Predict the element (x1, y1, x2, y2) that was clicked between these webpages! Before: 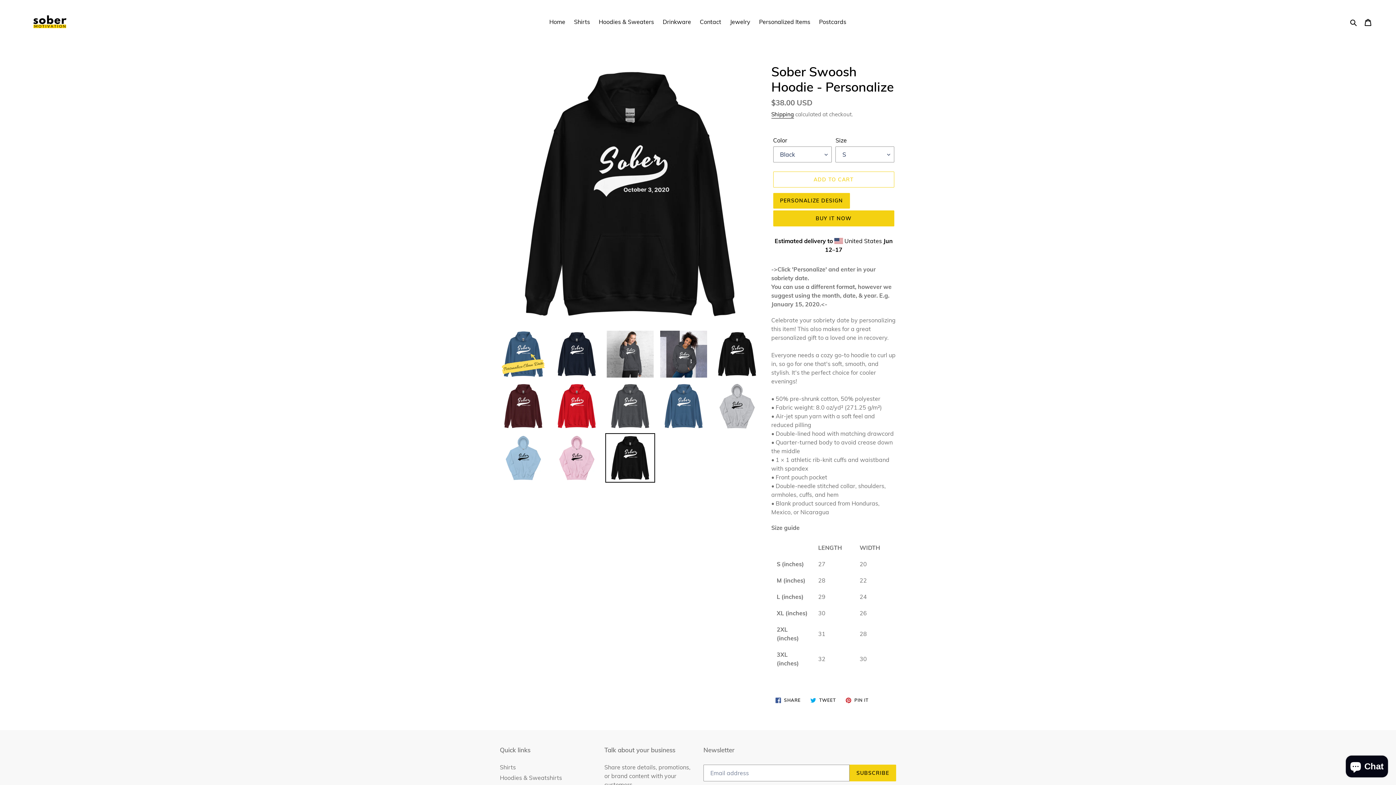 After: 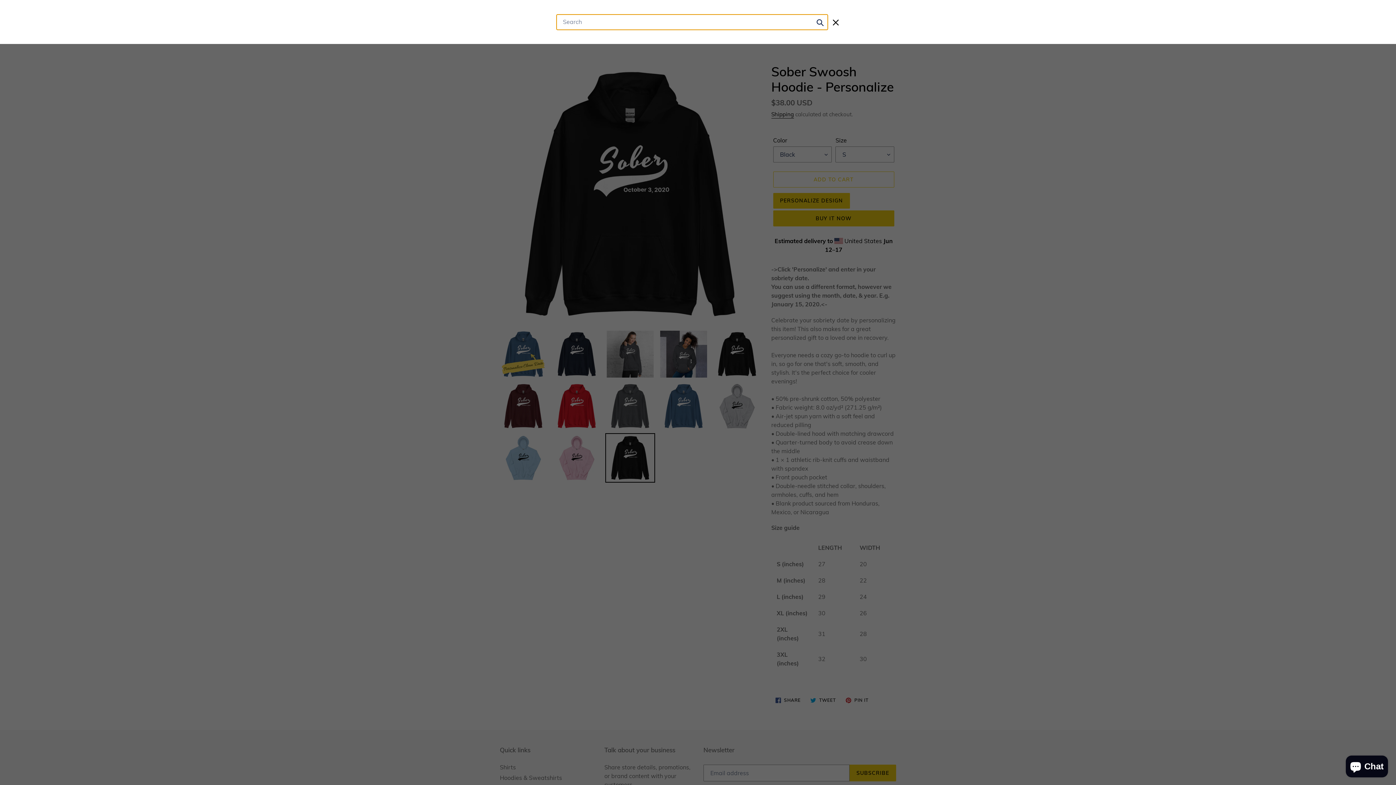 Action: label: Search bbox: (1348, 17, 1360, 26)